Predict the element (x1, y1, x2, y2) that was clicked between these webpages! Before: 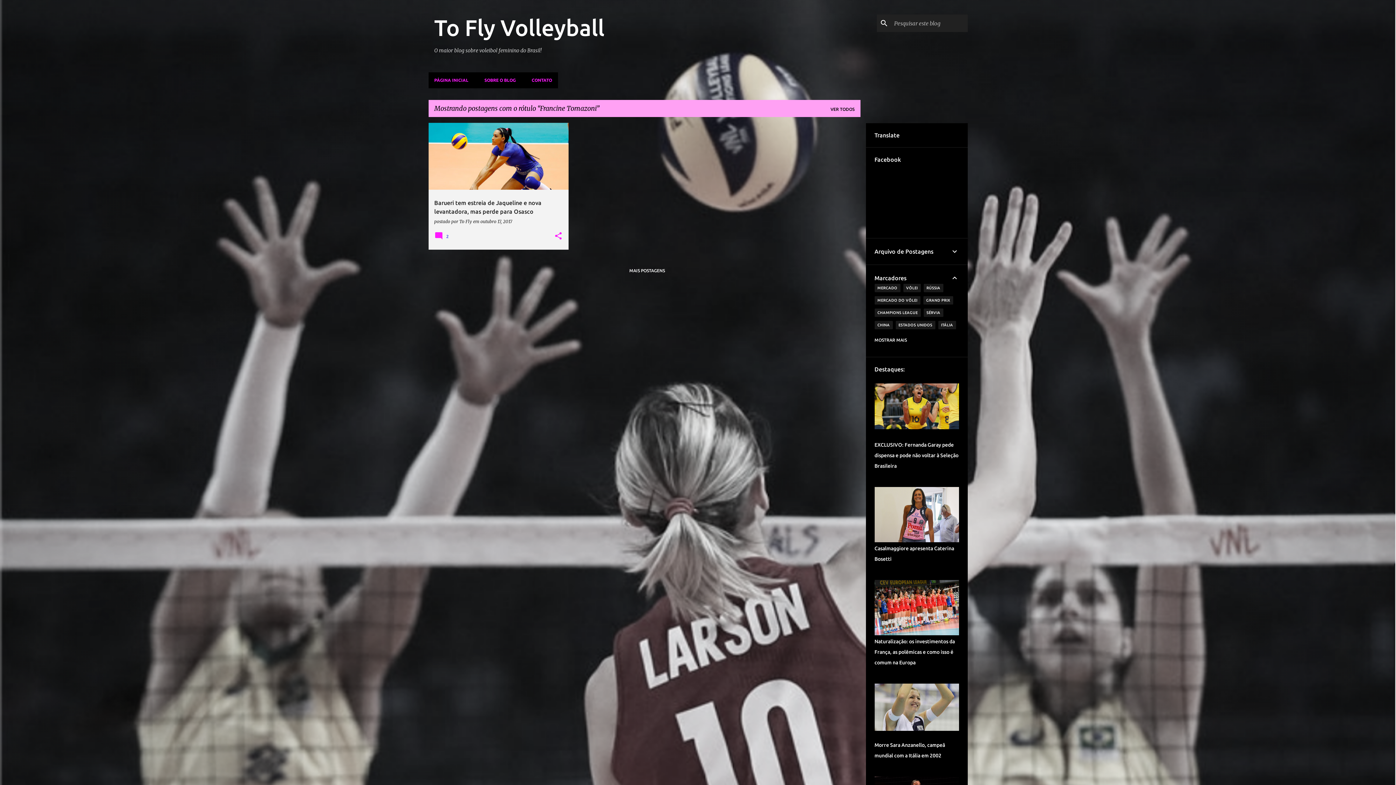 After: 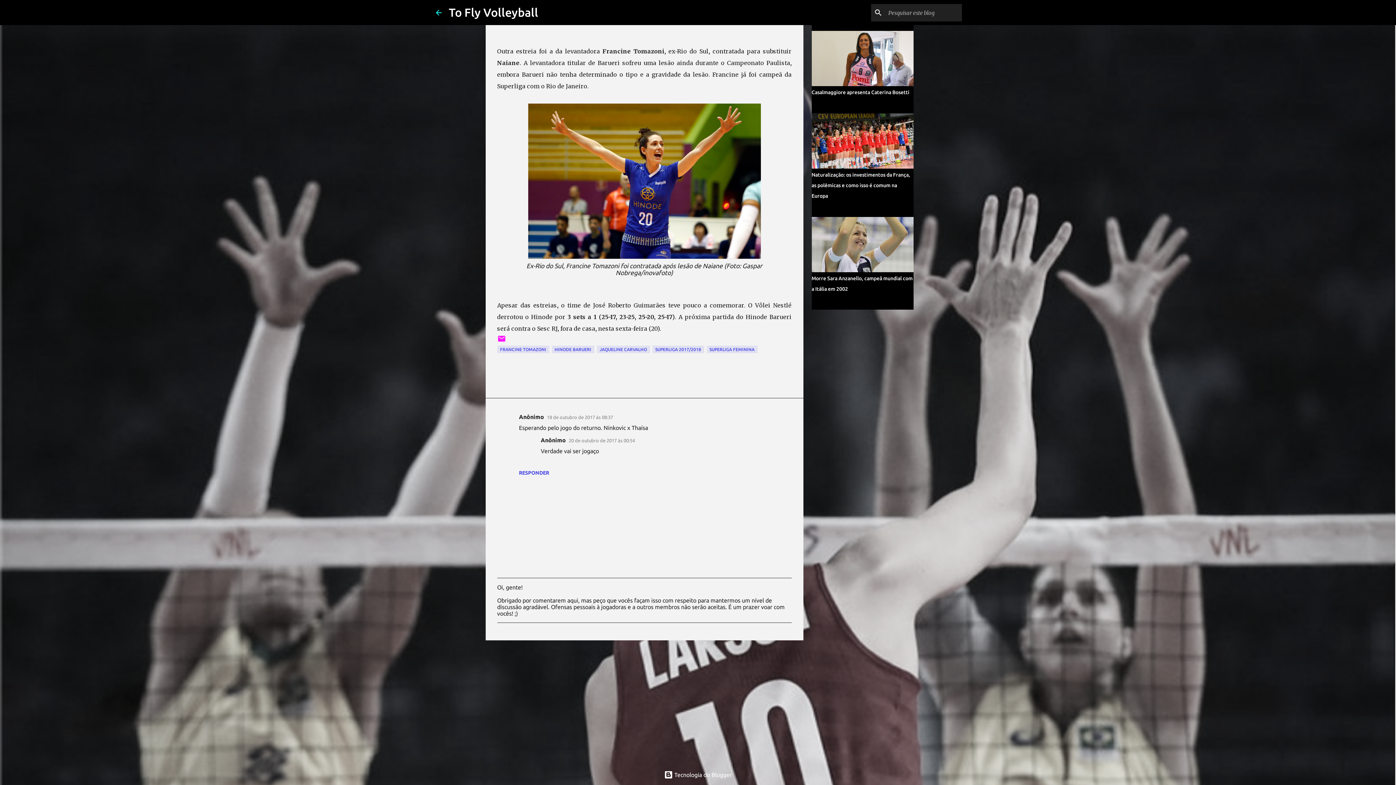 Action: bbox: (434, 236, 451, 241) label:  2